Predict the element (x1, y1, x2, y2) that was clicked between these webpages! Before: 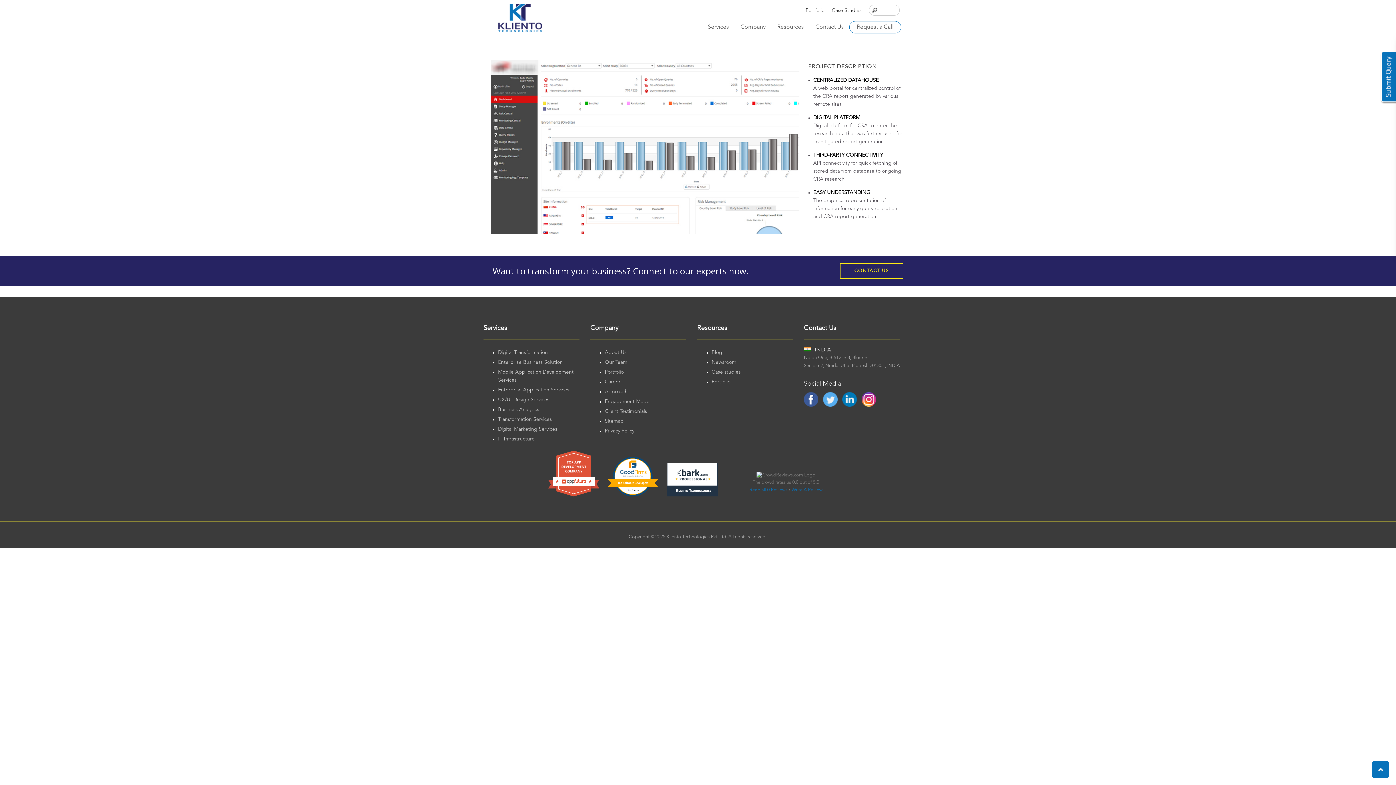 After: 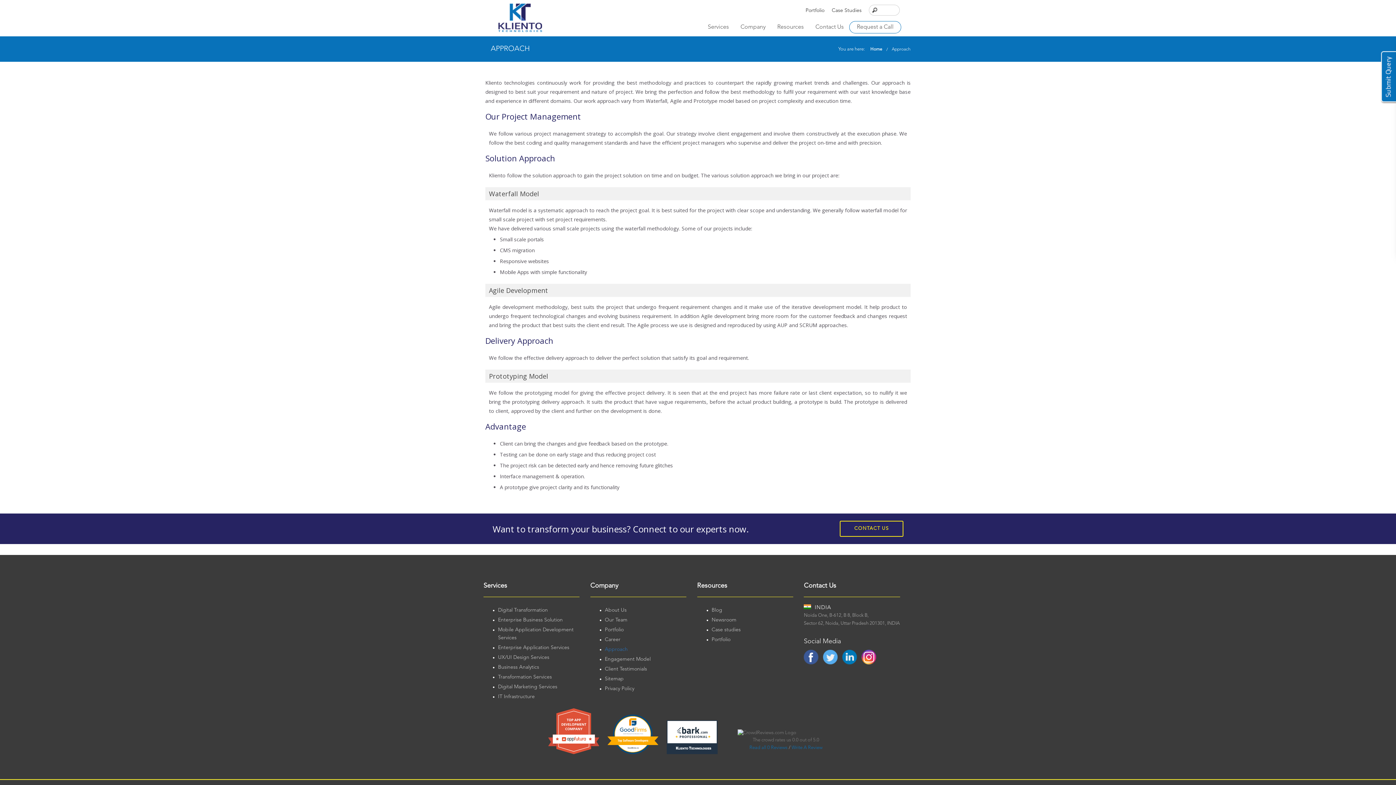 Action: label: Approach bbox: (605, 389, 627, 394)